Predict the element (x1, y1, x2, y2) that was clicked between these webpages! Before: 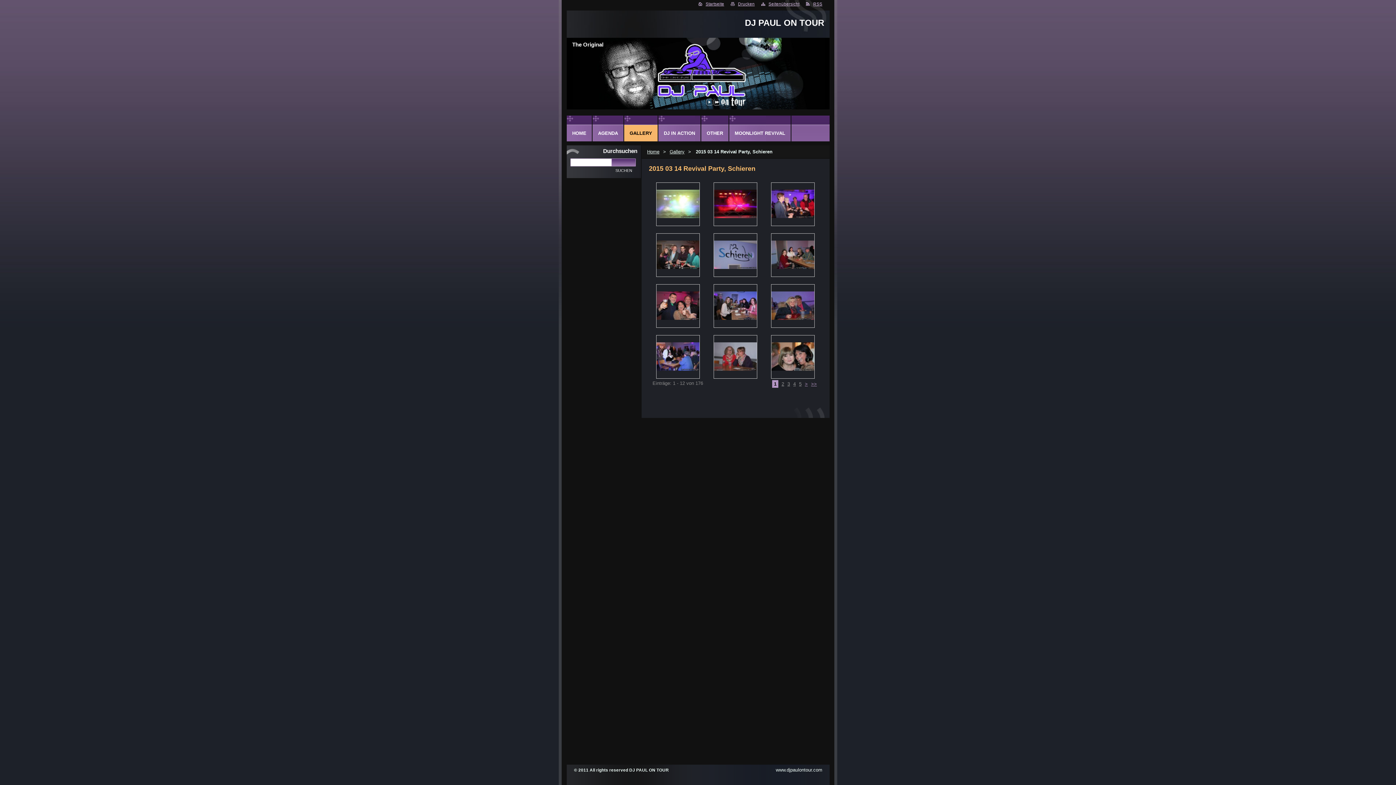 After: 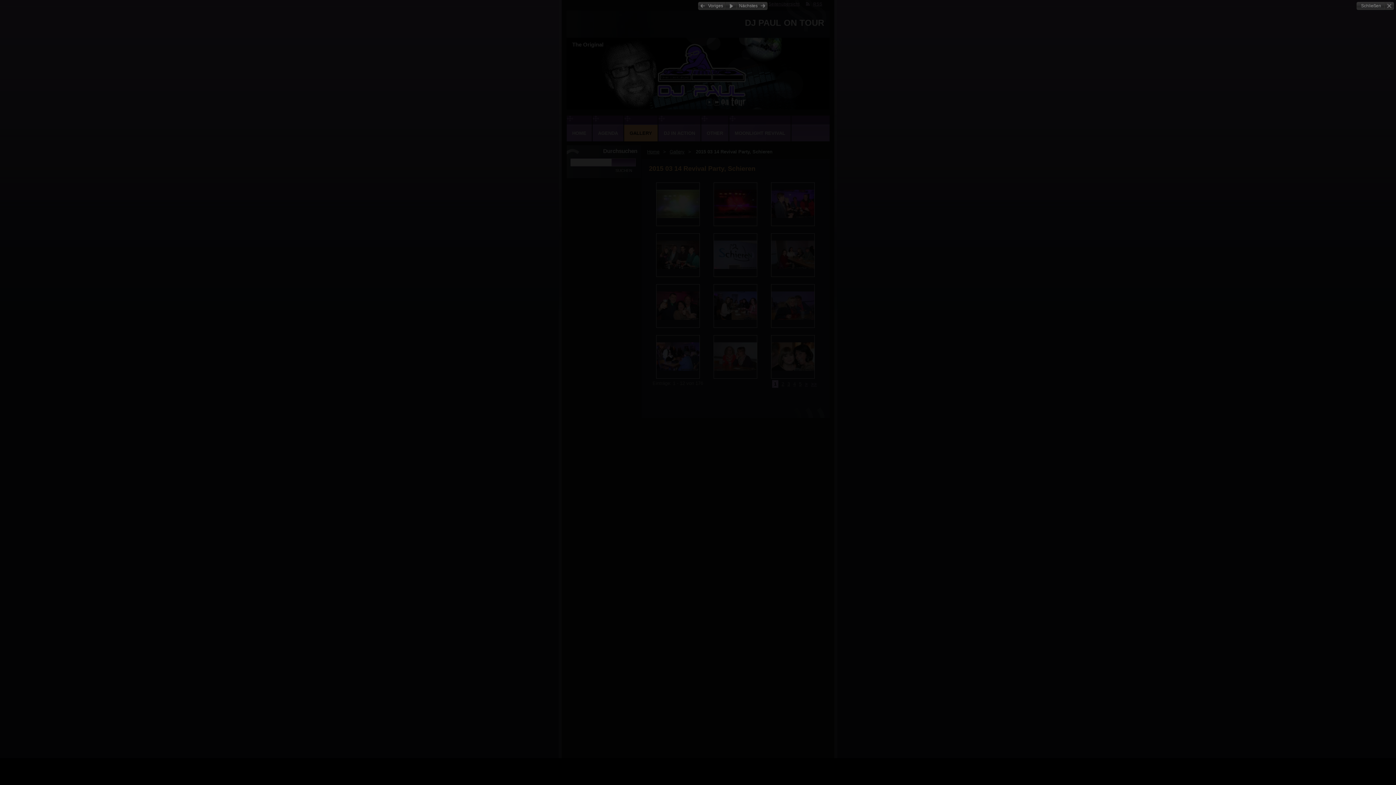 Action: bbox: (771, 182, 814, 225)